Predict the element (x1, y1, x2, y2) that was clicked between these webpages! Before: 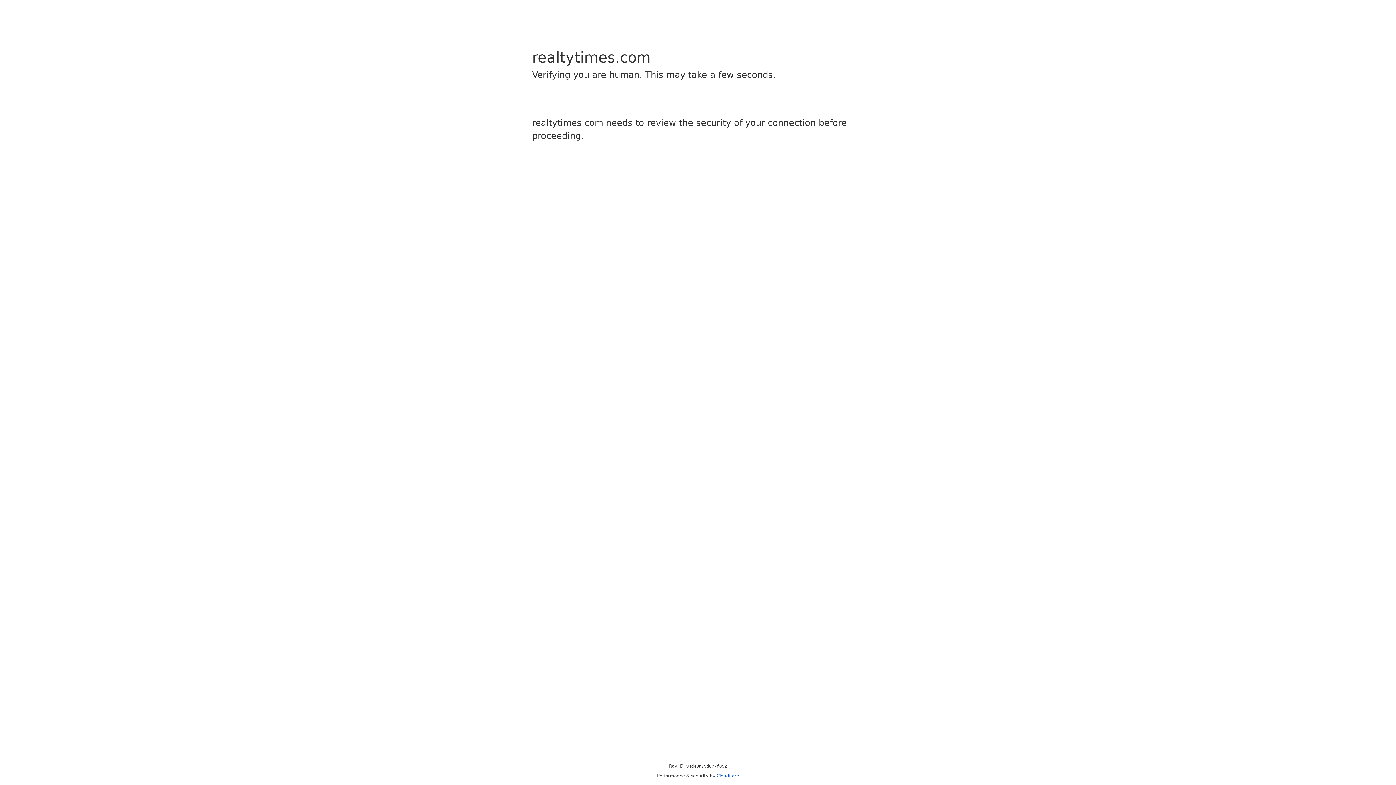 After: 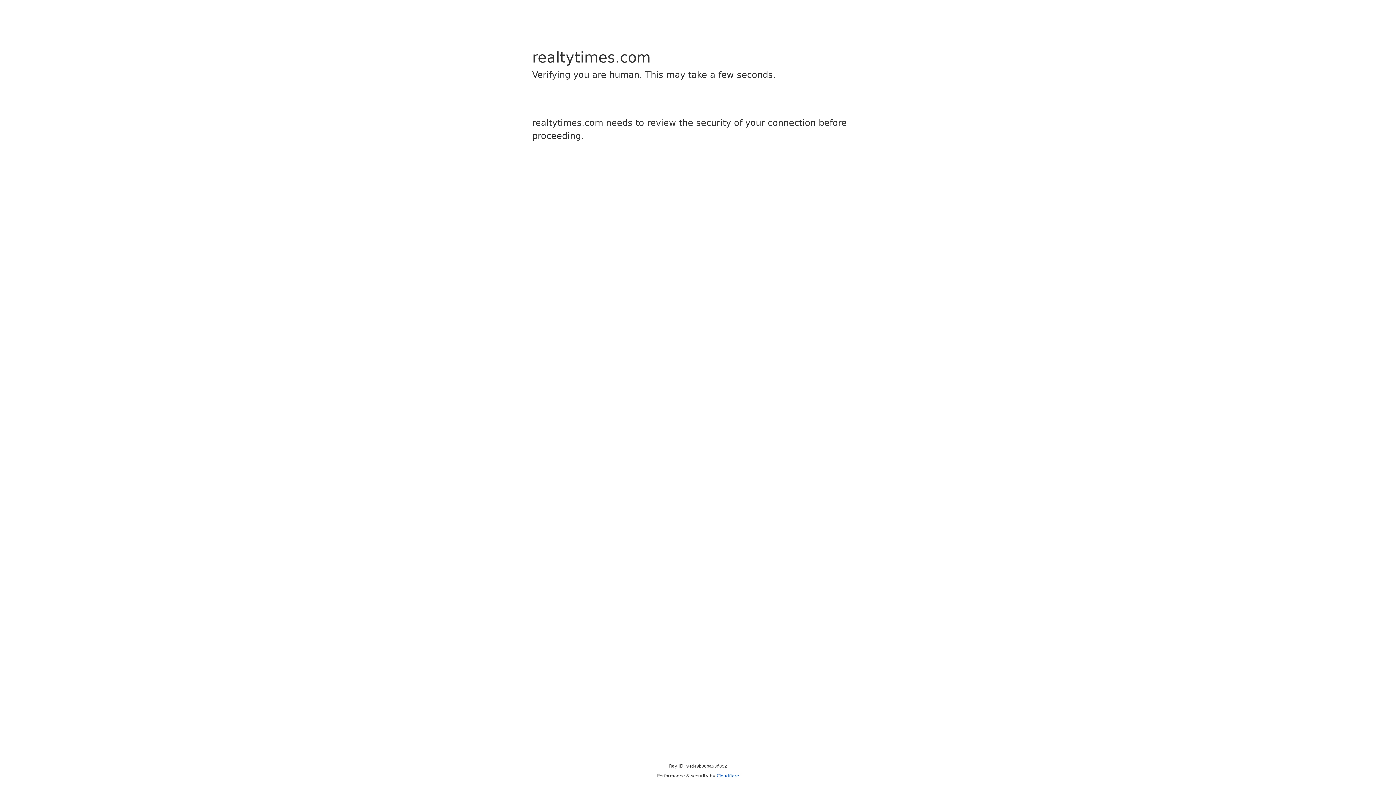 Action: label: Cloudflare bbox: (716, 773, 739, 778)